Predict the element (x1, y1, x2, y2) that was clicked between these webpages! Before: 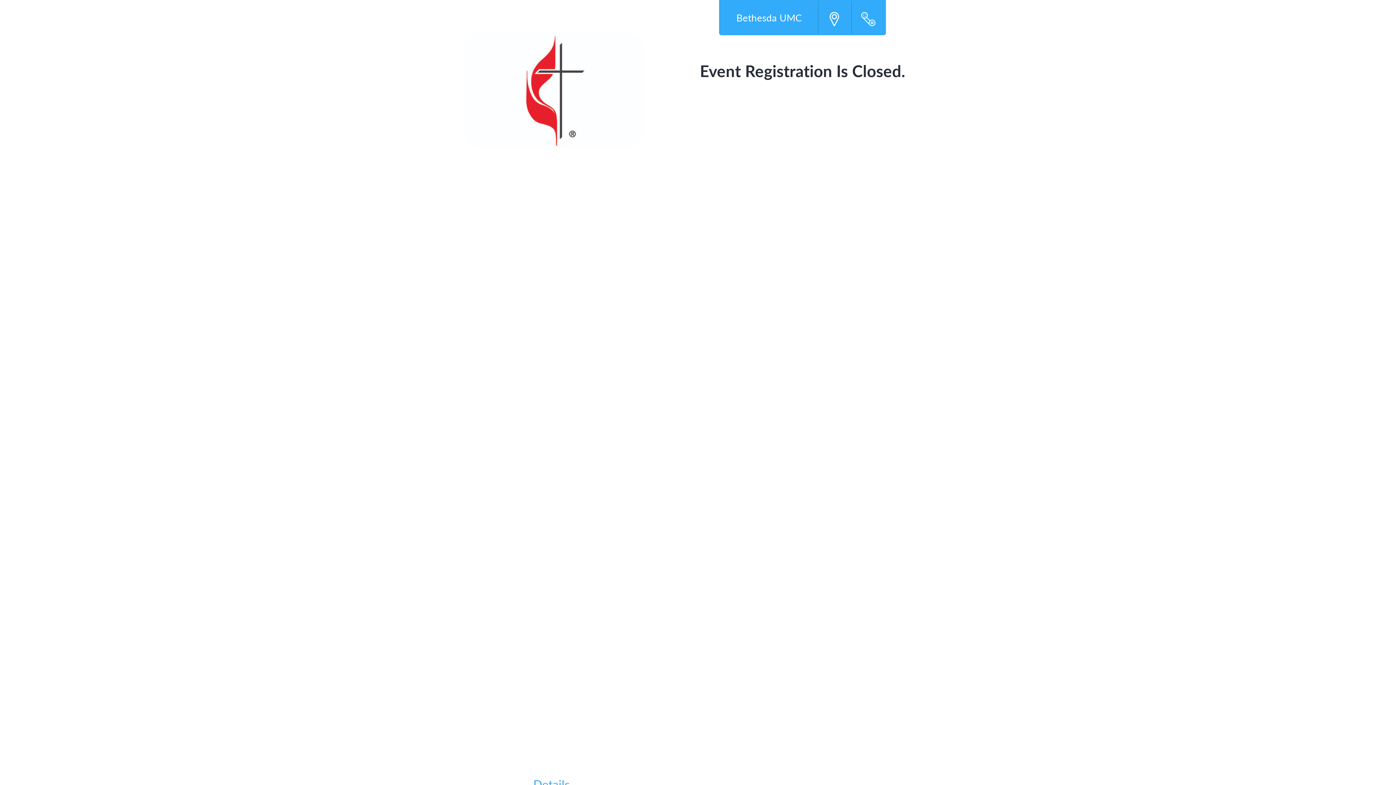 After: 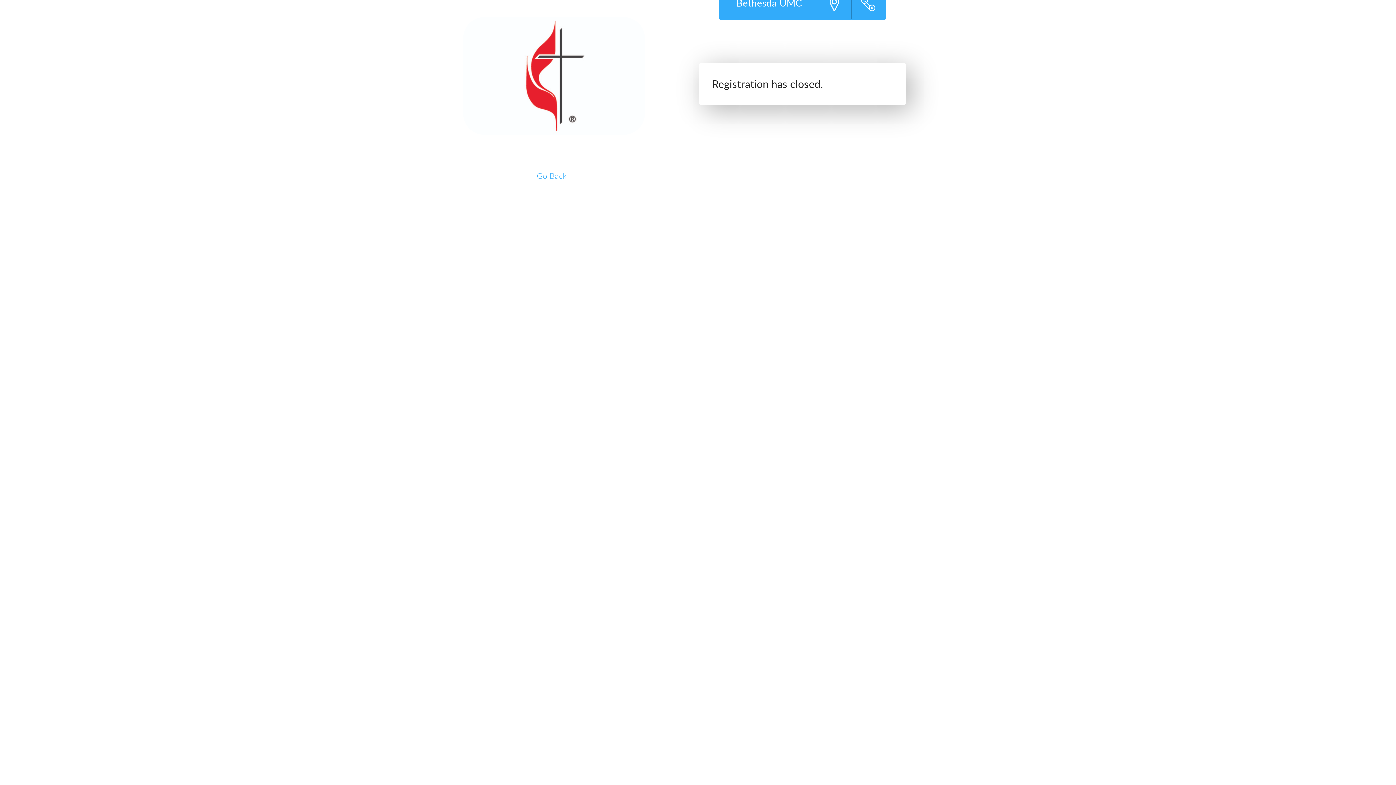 Action: label: Details bbox: (498, 768, 605, 800)